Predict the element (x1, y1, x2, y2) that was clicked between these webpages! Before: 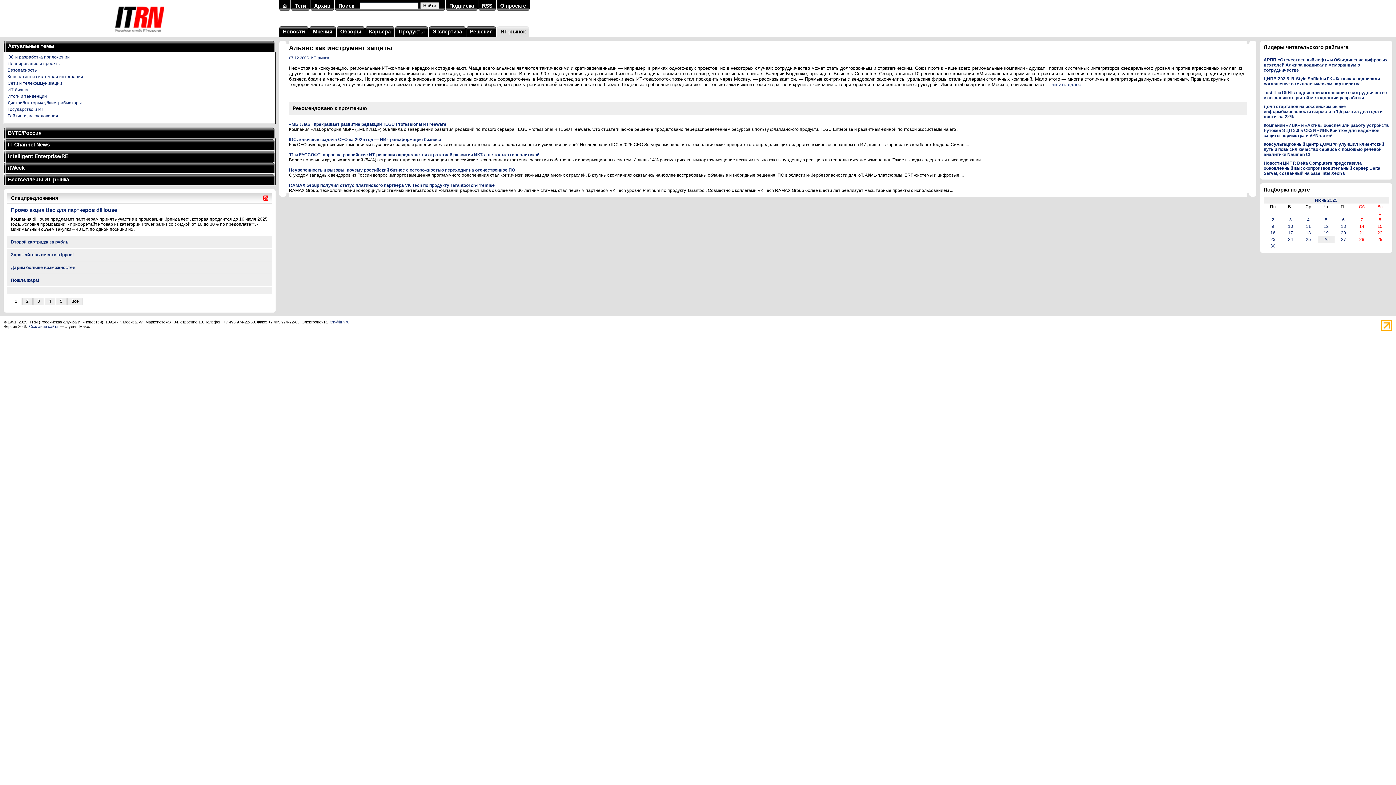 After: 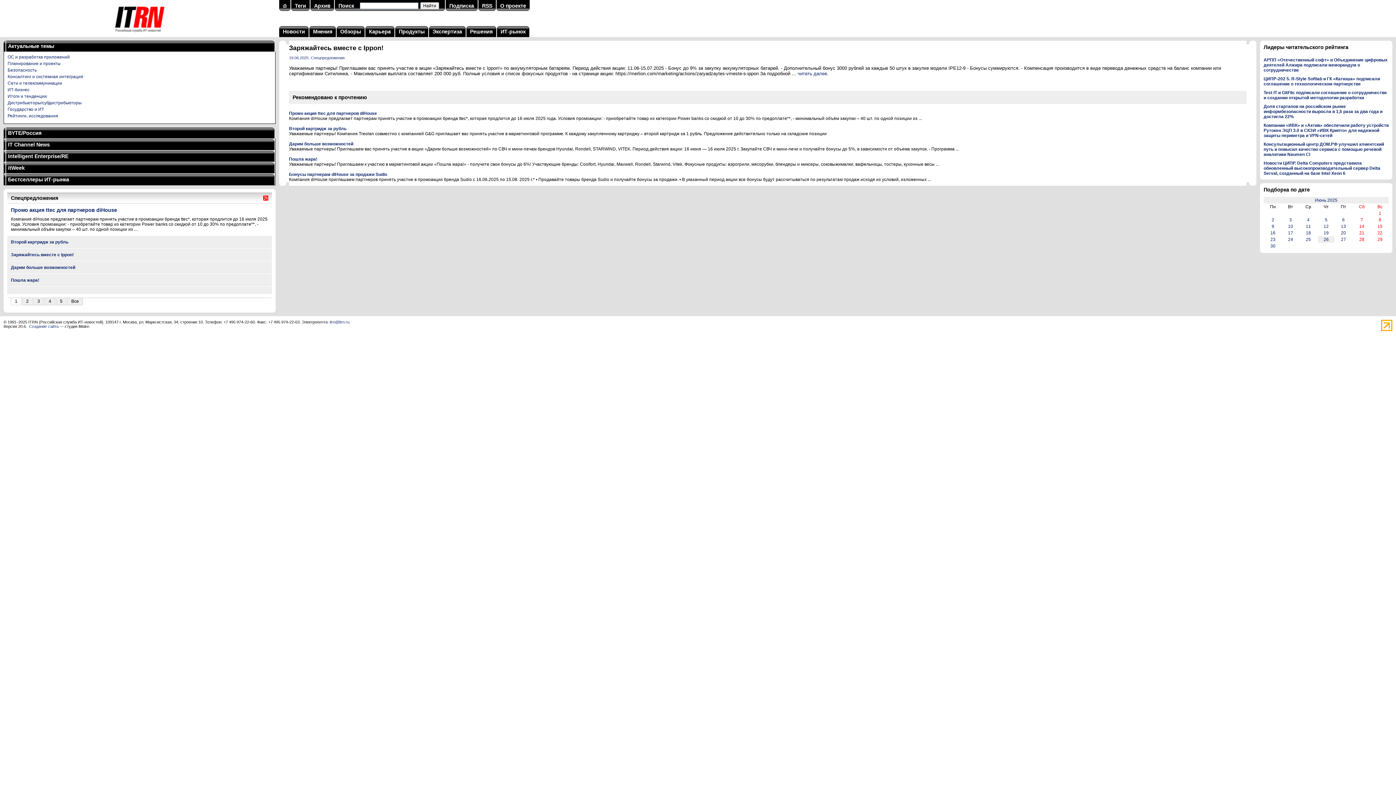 Action: bbox: (7, 248, 272, 261) label: Заряжайтесь вместе с Ippon!